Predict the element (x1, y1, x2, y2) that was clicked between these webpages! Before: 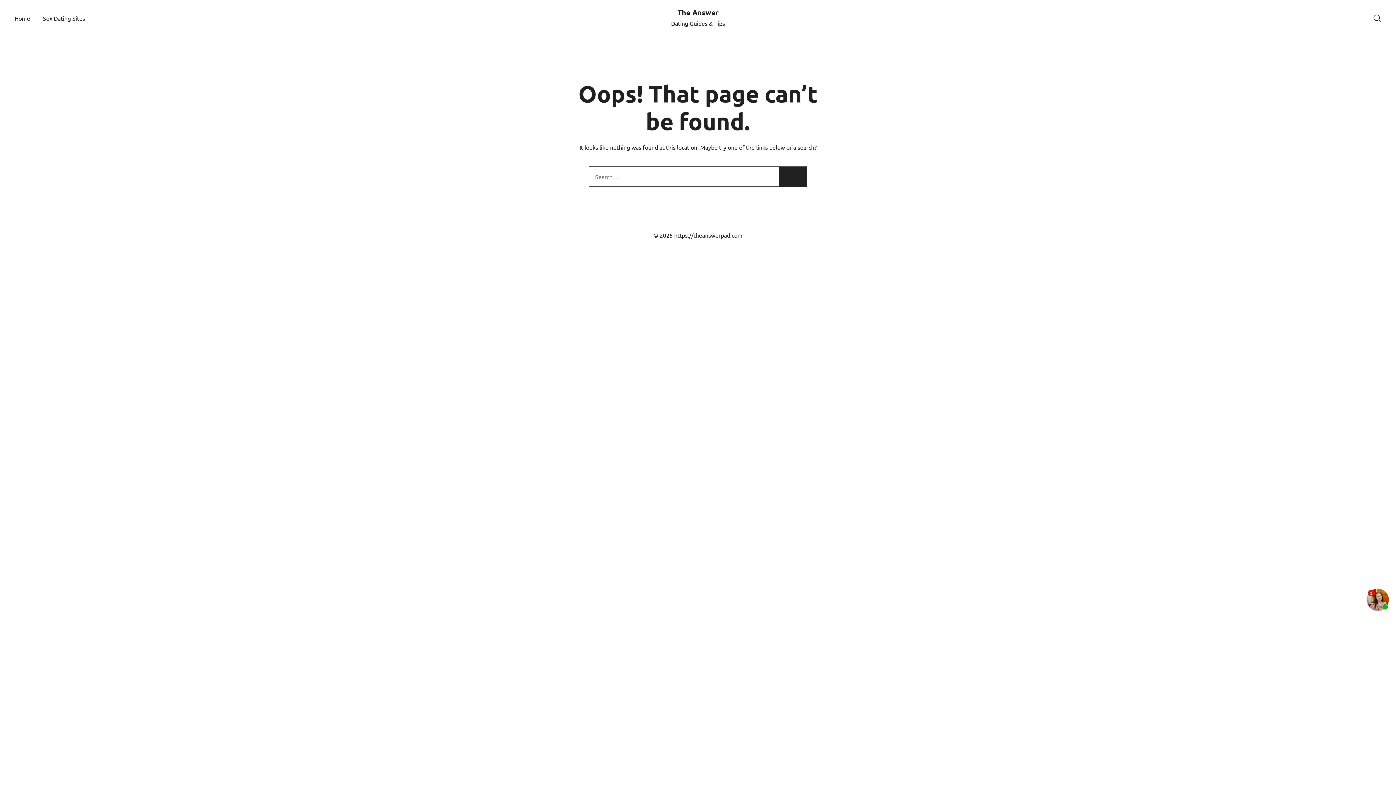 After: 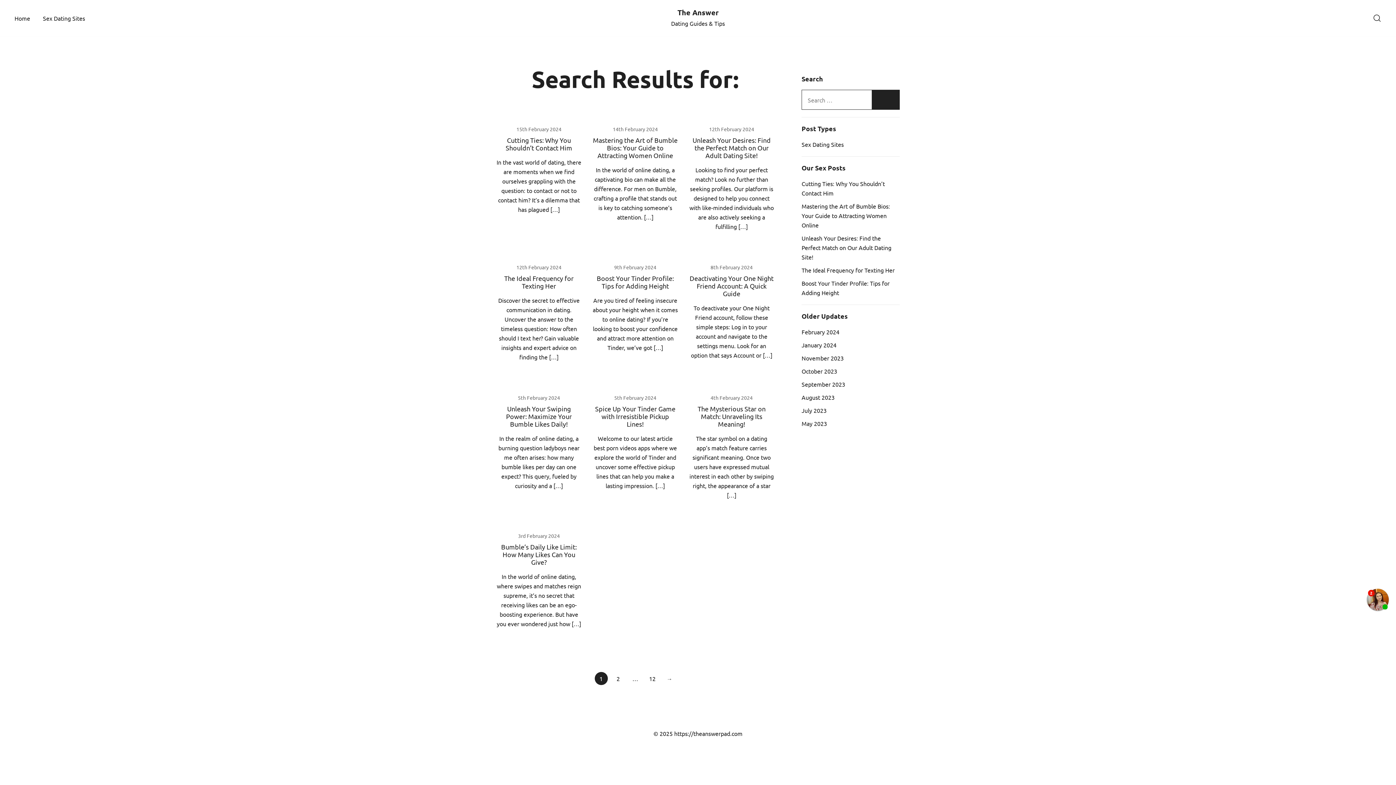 Action: bbox: (779, 166, 806, 186)